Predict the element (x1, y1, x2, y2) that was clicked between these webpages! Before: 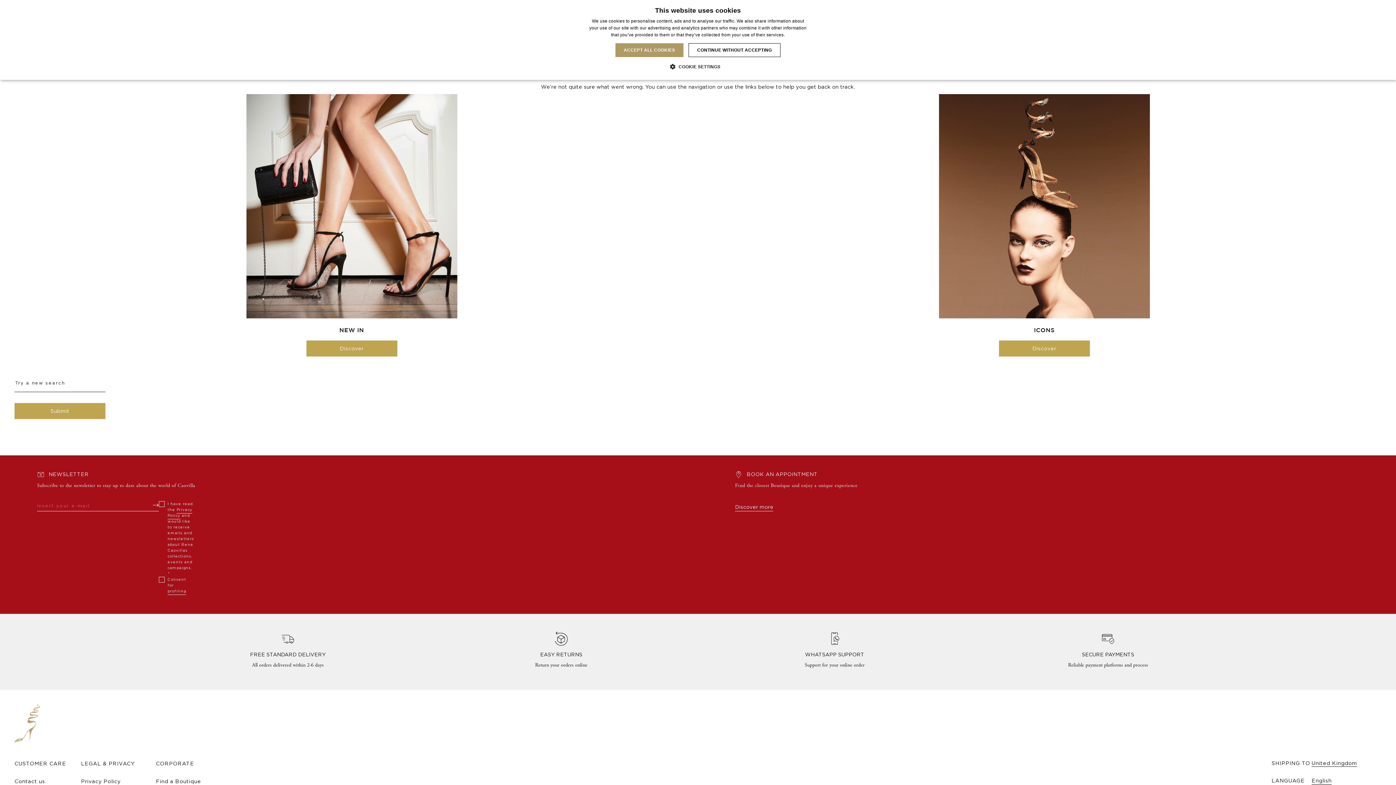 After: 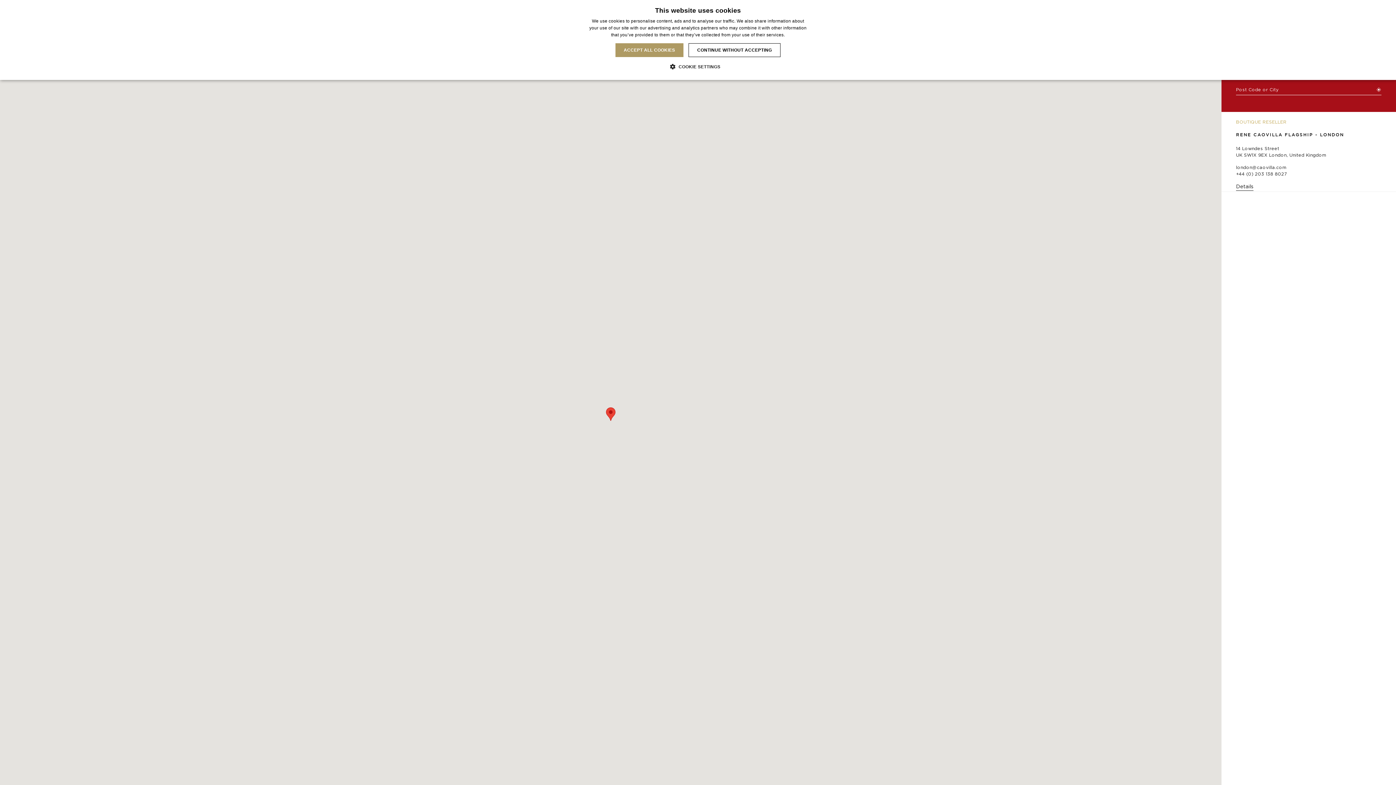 Action: bbox: (156, 778, 201, 785) label: Find a Boutique